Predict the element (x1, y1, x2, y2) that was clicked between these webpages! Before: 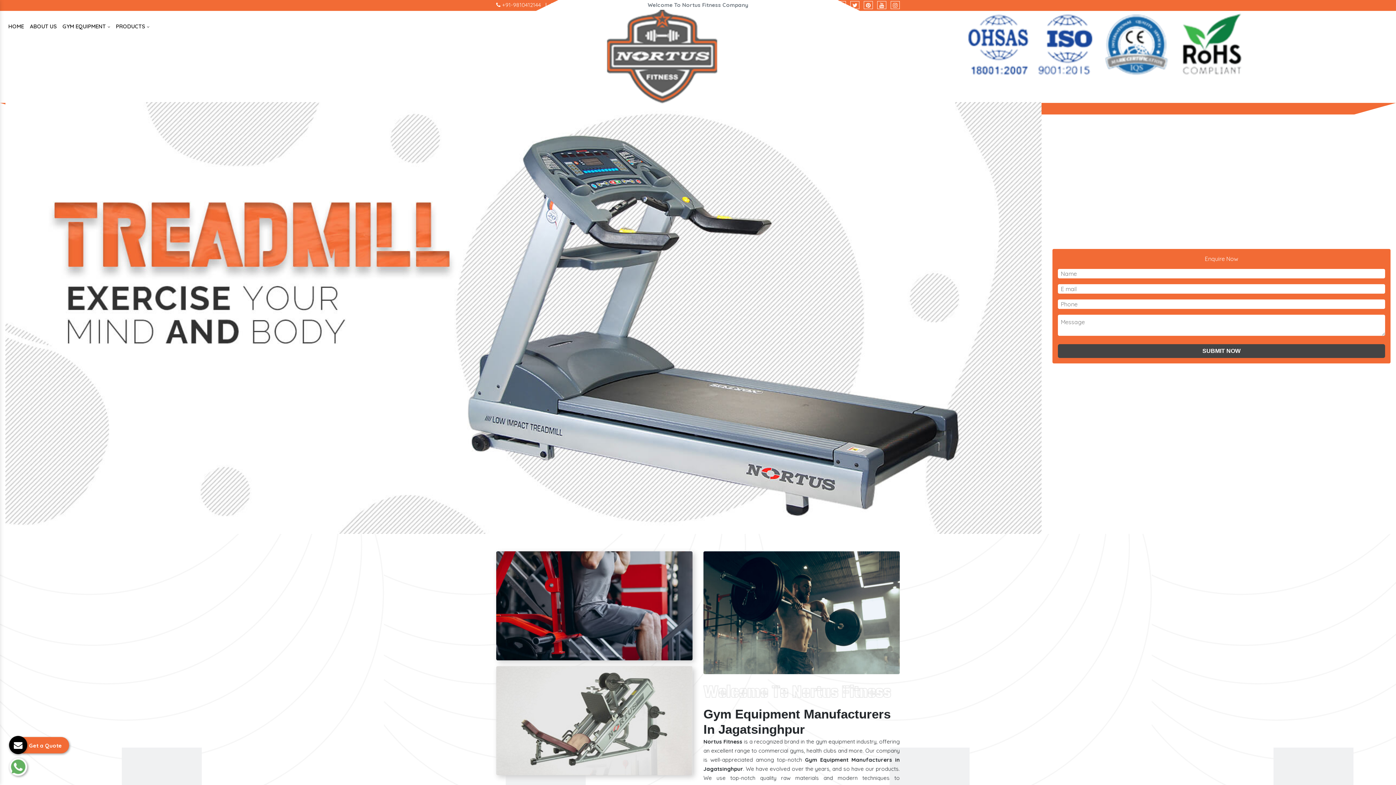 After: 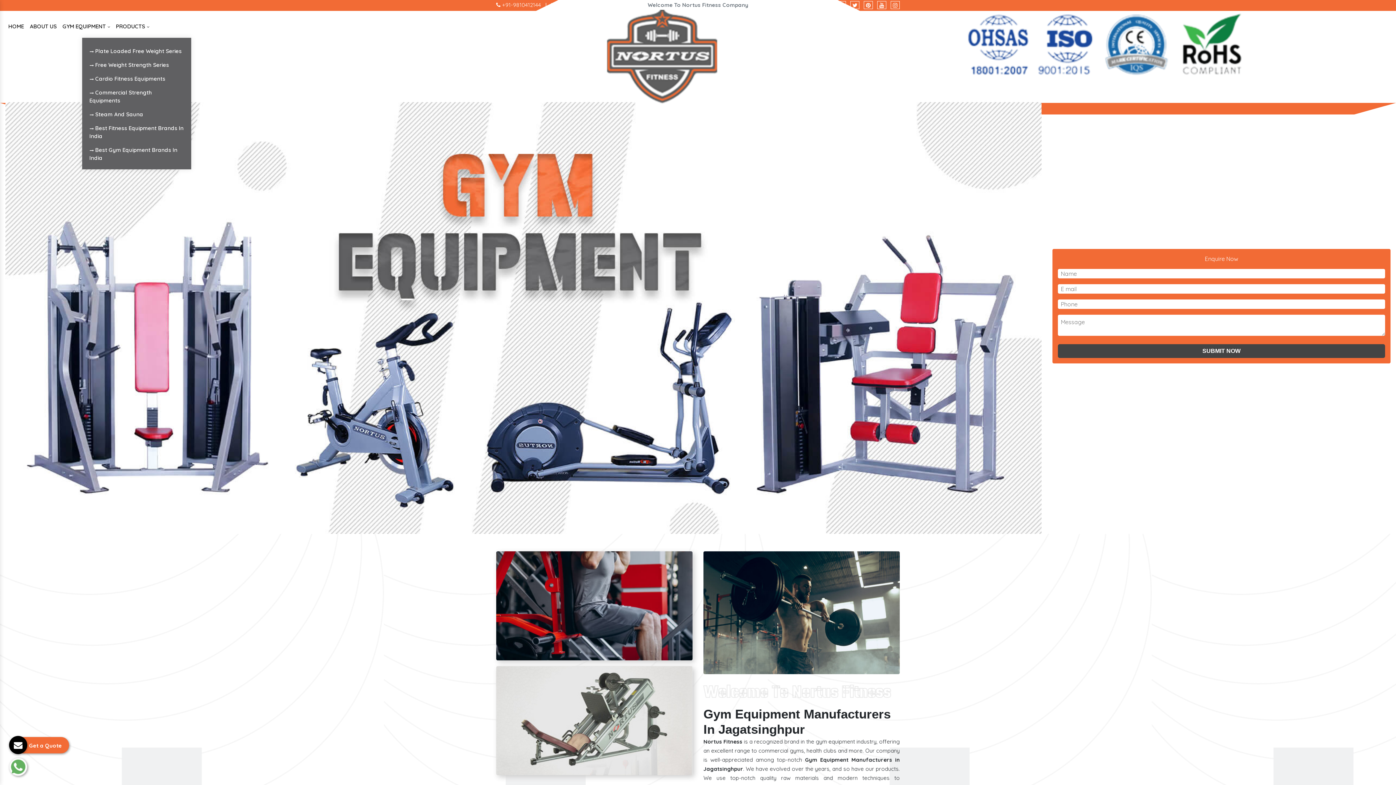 Action: bbox: (113, 15, 152, 37) label: PRODUCTS 